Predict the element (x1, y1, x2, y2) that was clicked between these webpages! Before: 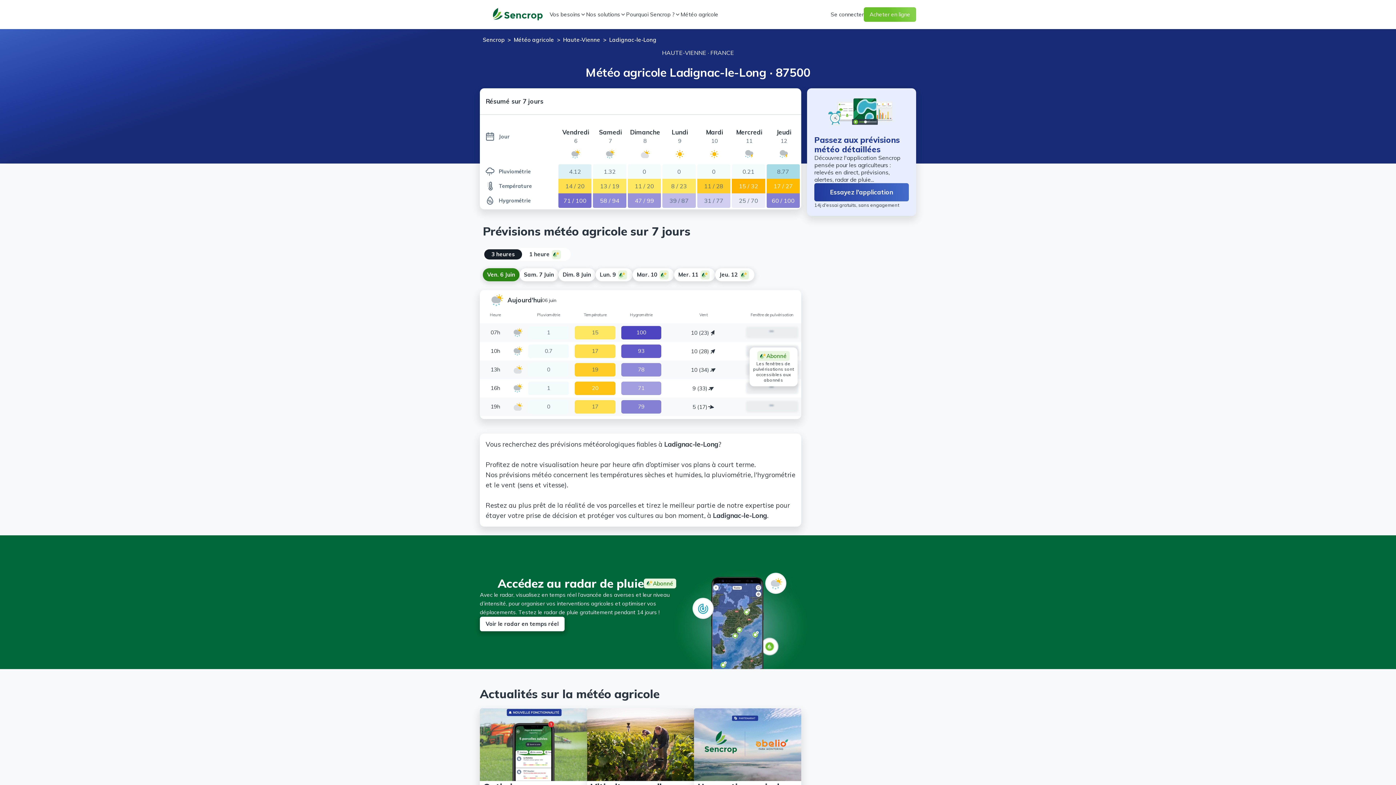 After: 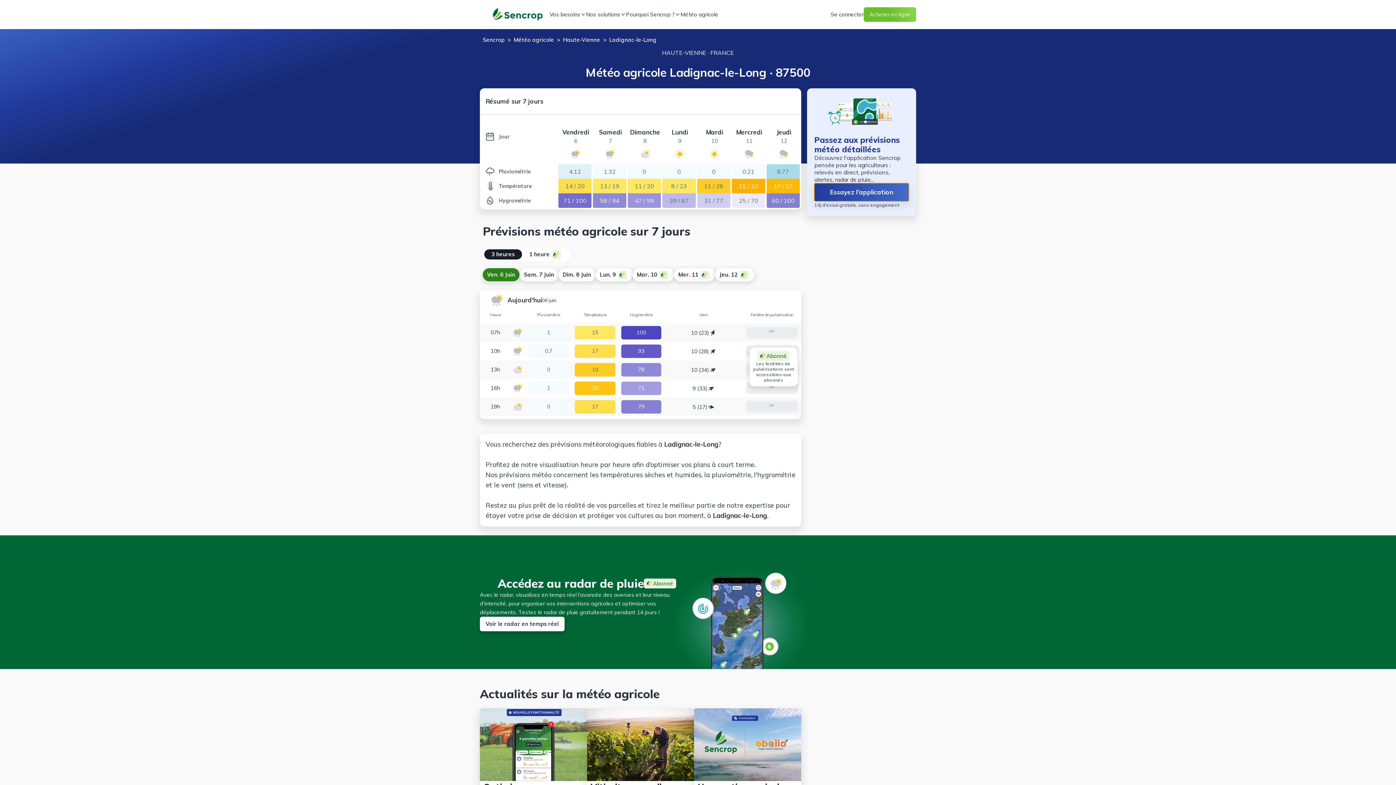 Action: bbox: (814, 183, 909, 201) label: Essayez l'application